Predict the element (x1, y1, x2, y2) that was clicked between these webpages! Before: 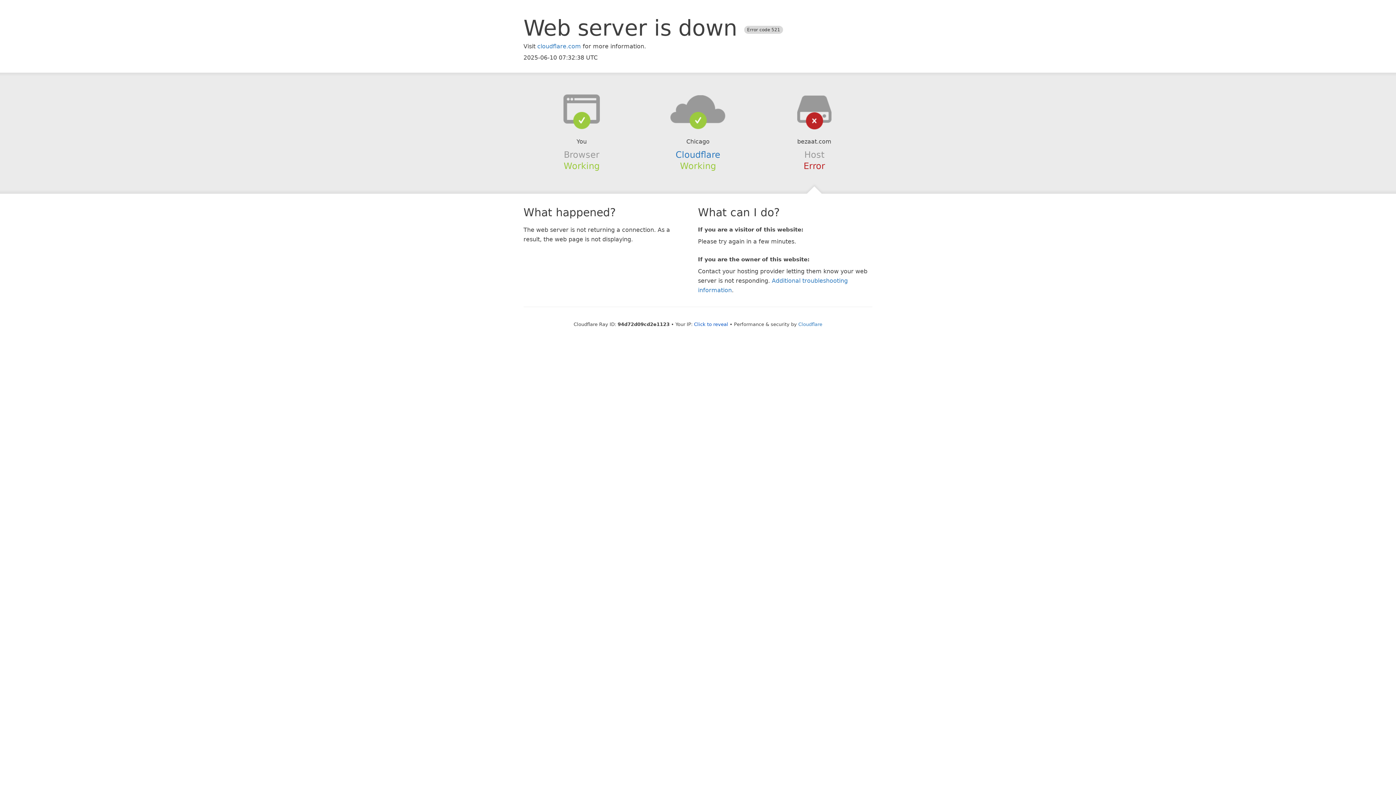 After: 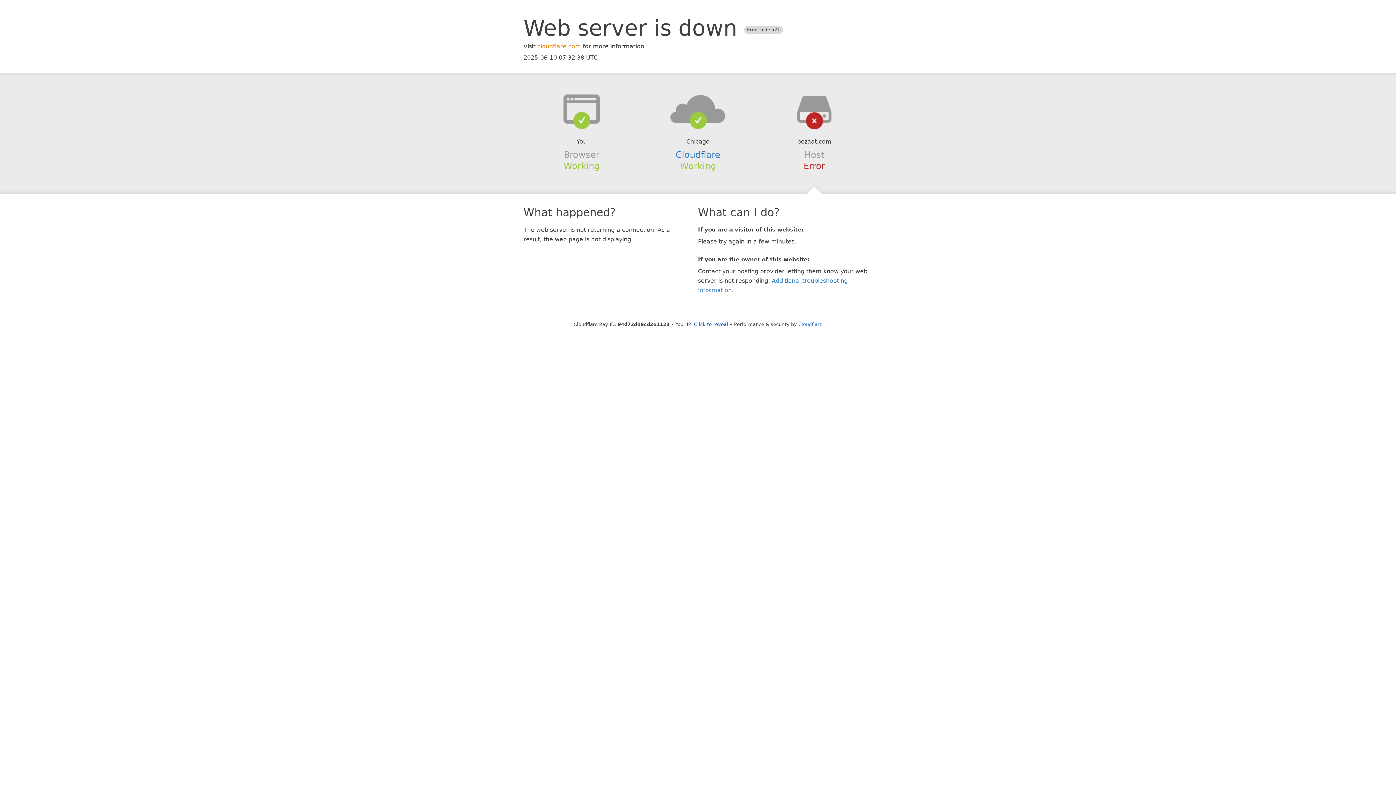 Action: label: cloudflare.com bbox: (537, 42, 581, 49)